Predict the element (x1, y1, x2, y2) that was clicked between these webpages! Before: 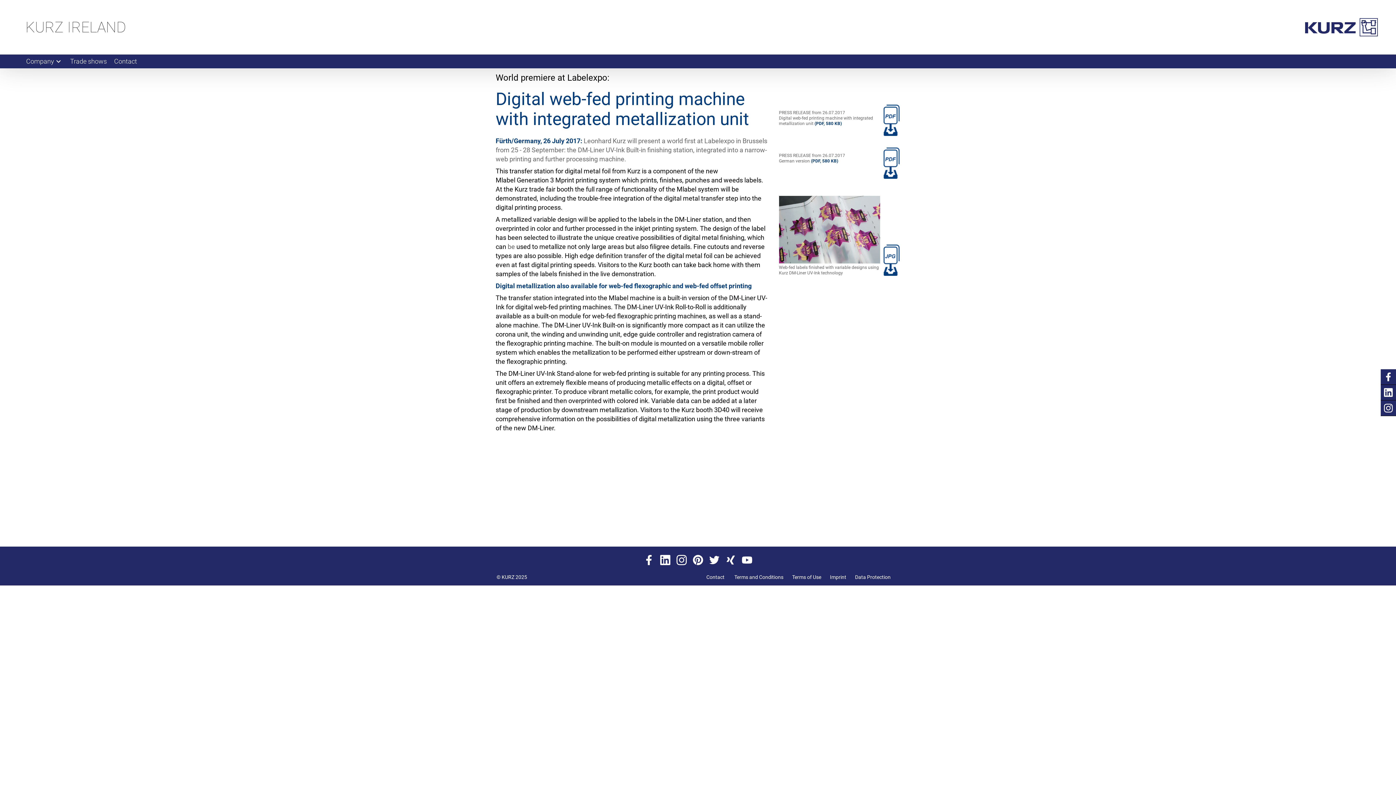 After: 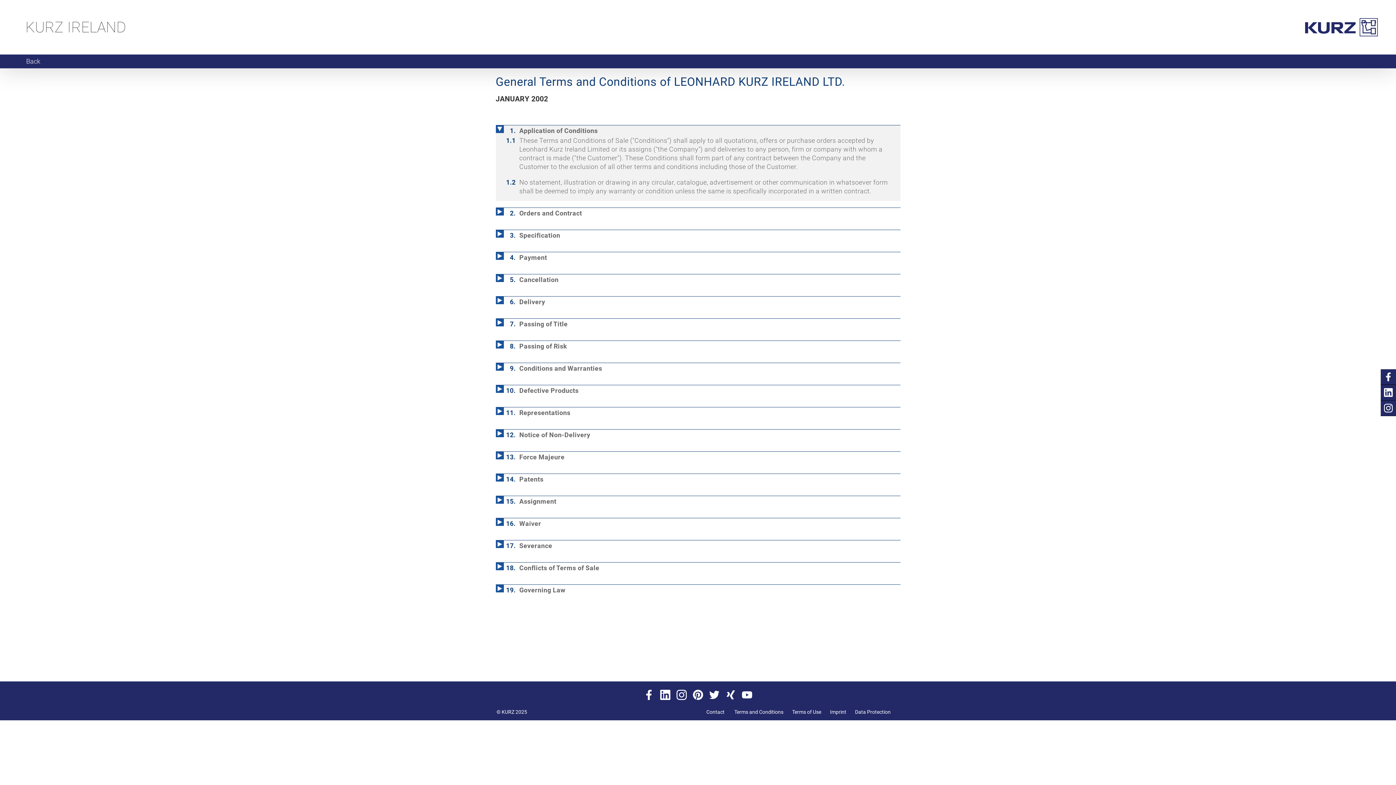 Action: label: Terms and Conditions bbox: (734, 569, 783, 585)